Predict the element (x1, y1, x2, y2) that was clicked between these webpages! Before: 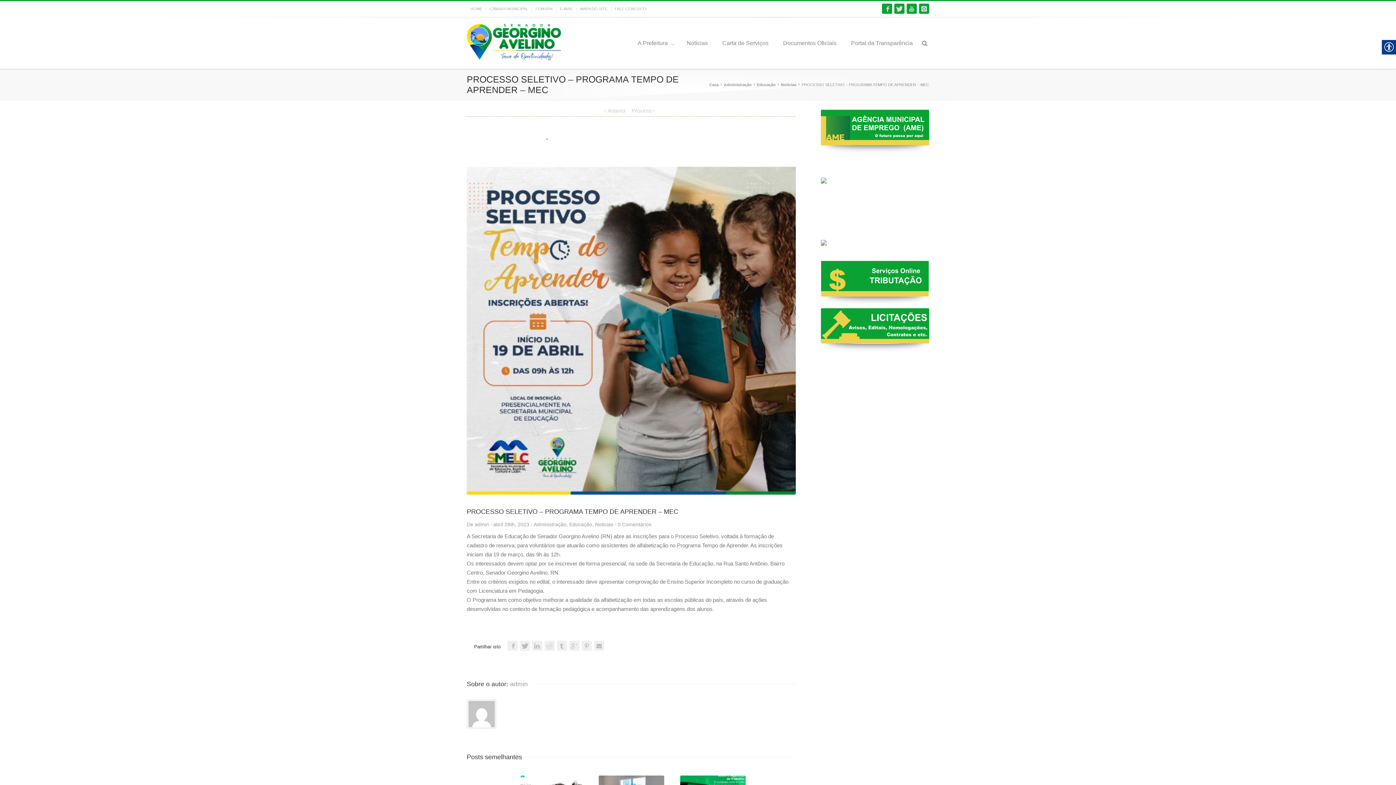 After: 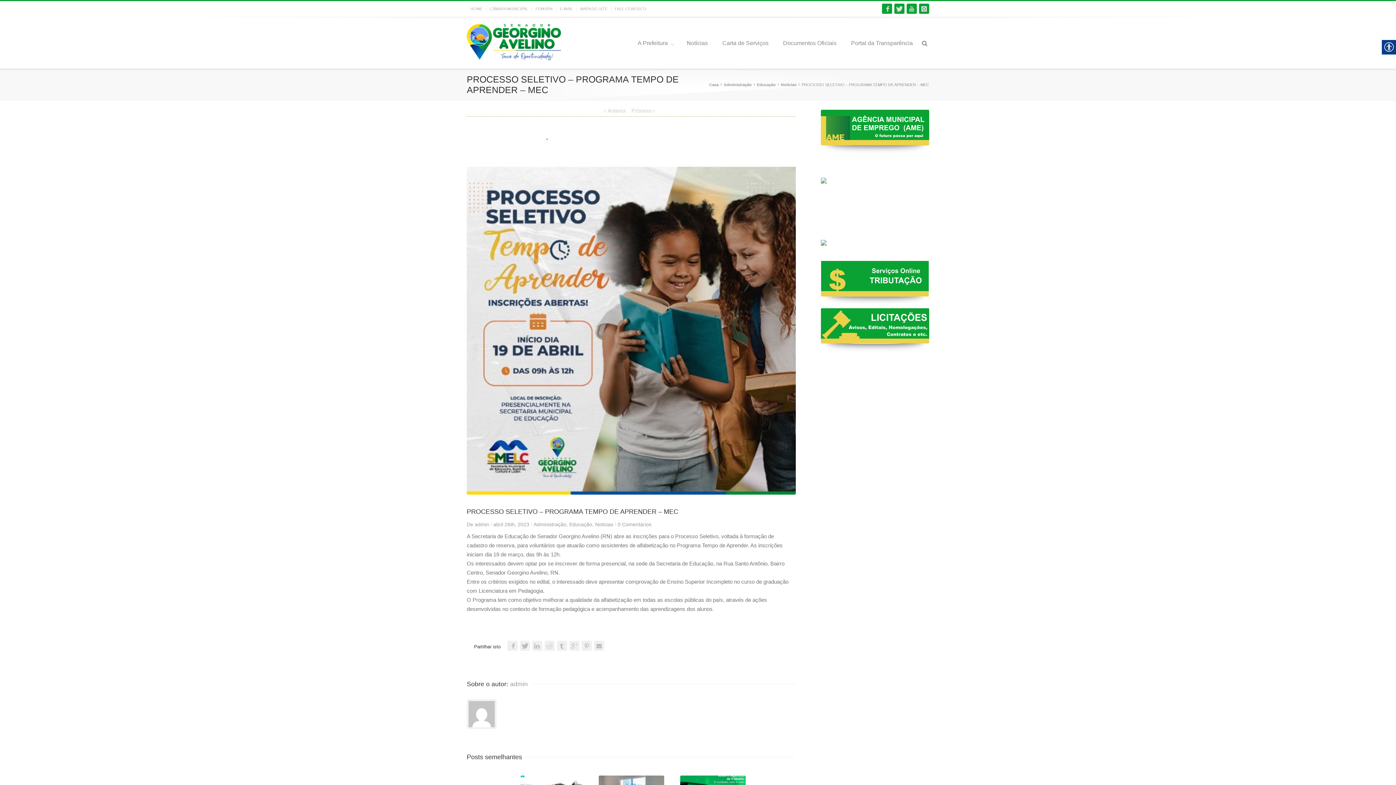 Action: bbox: (821, 309, 929, 316)